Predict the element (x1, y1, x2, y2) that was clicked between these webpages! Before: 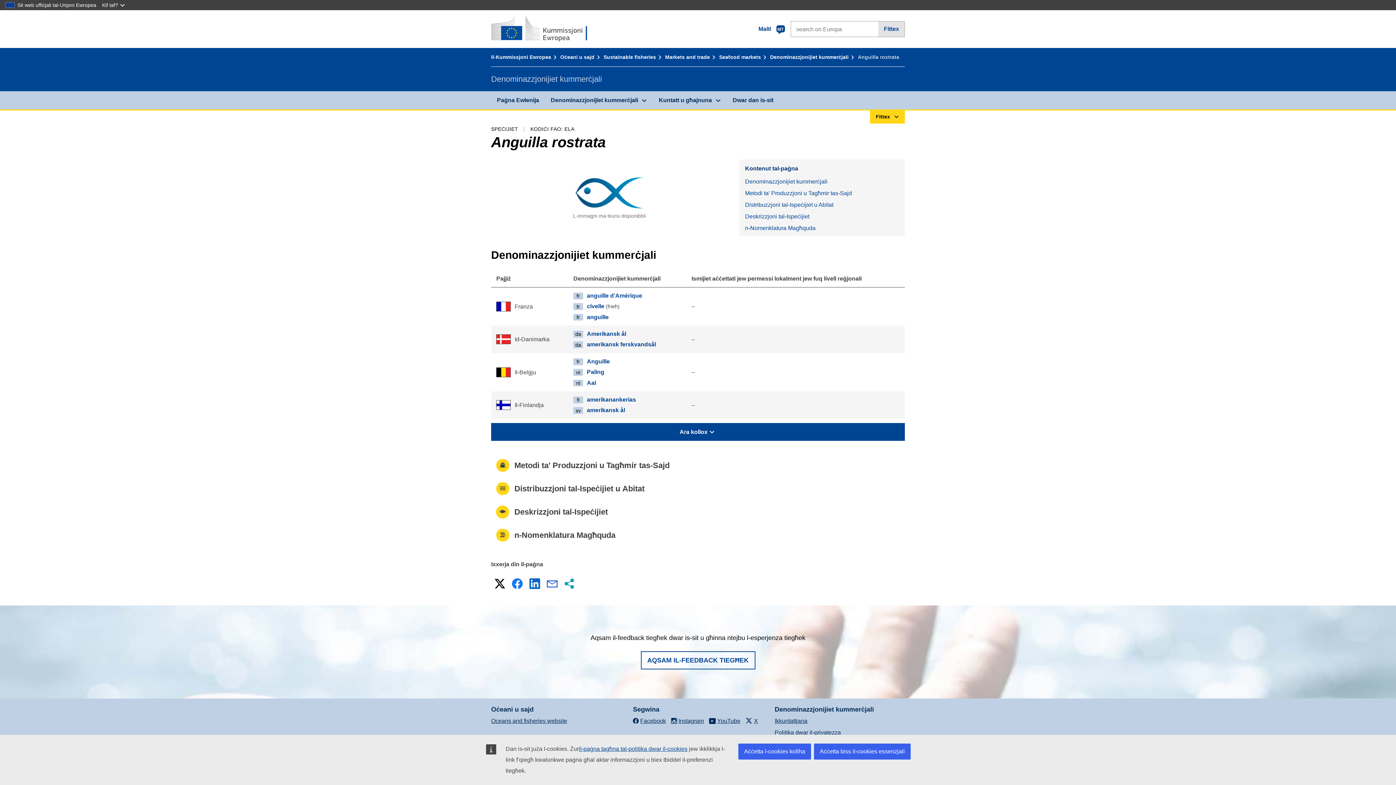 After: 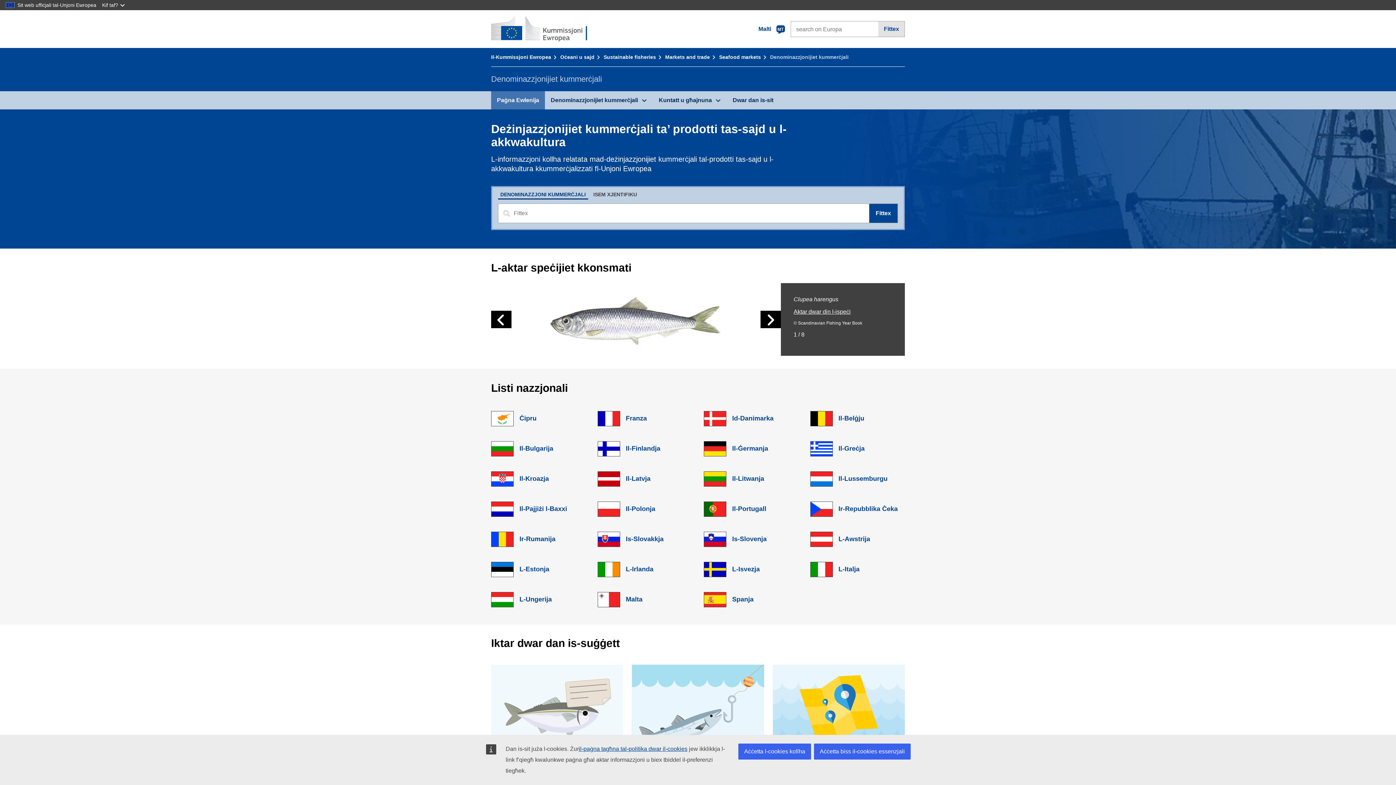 Action: label: Denominazzjonijiet kummerċjali bbox: (770, 54, 856, 60)